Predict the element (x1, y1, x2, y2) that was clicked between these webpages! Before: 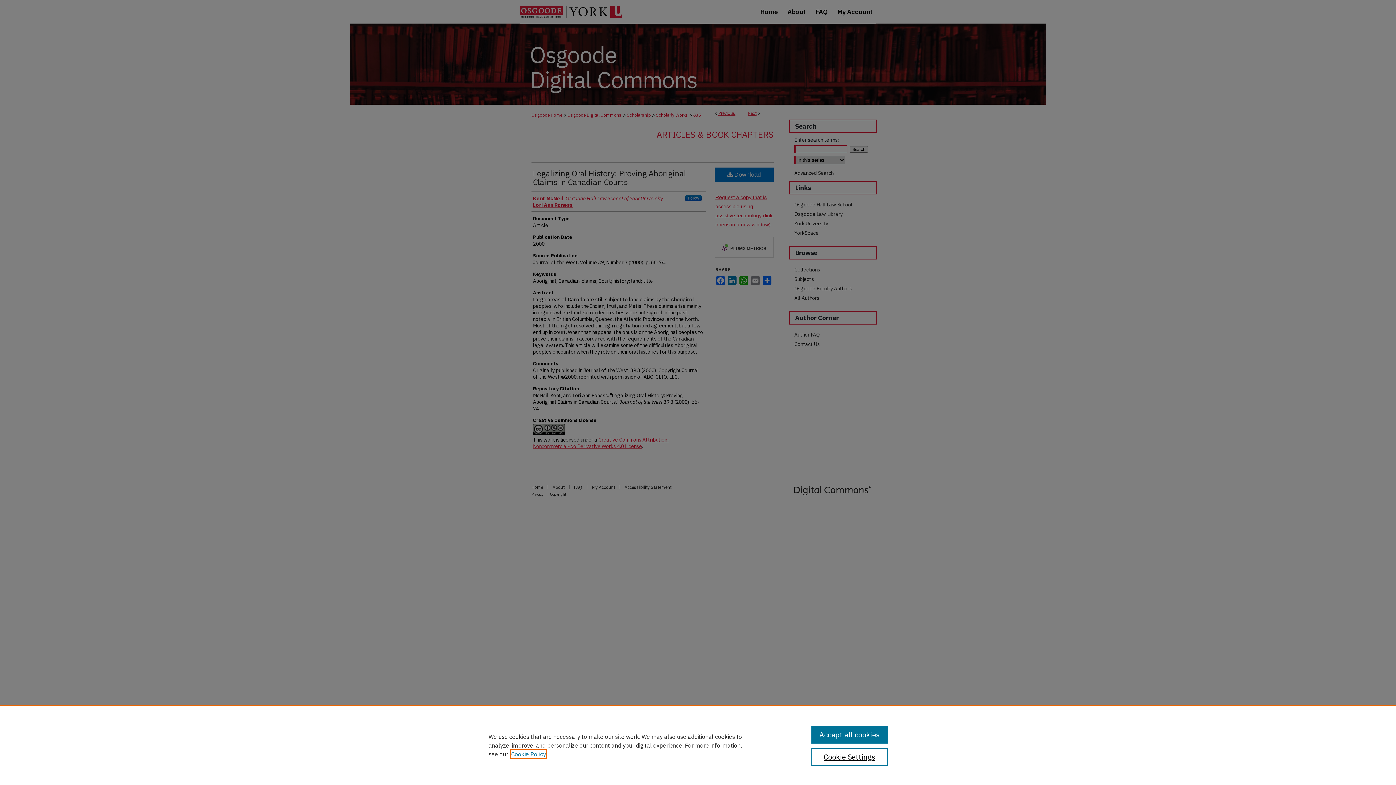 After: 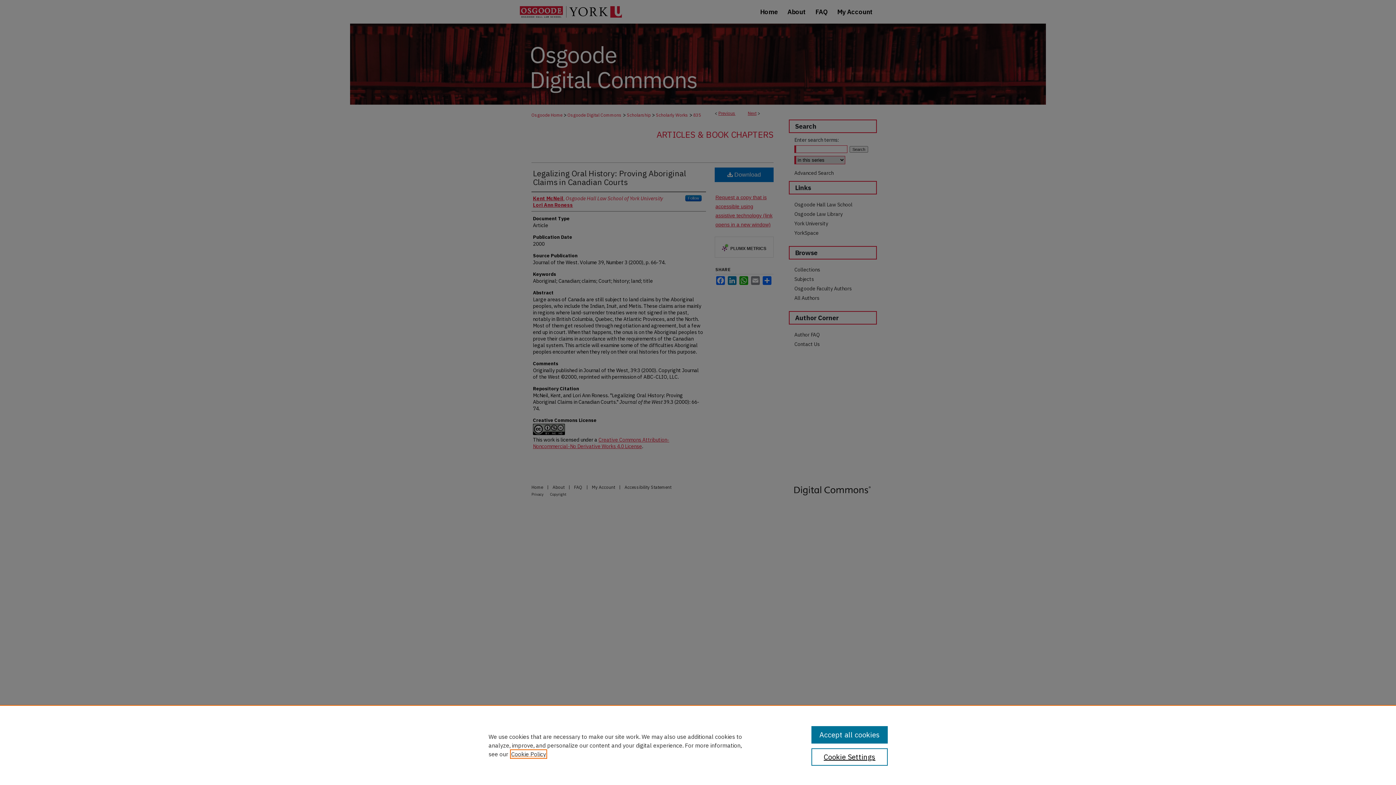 Action: label: , opens in a new tab bbox: (511, 750, 546, 758)